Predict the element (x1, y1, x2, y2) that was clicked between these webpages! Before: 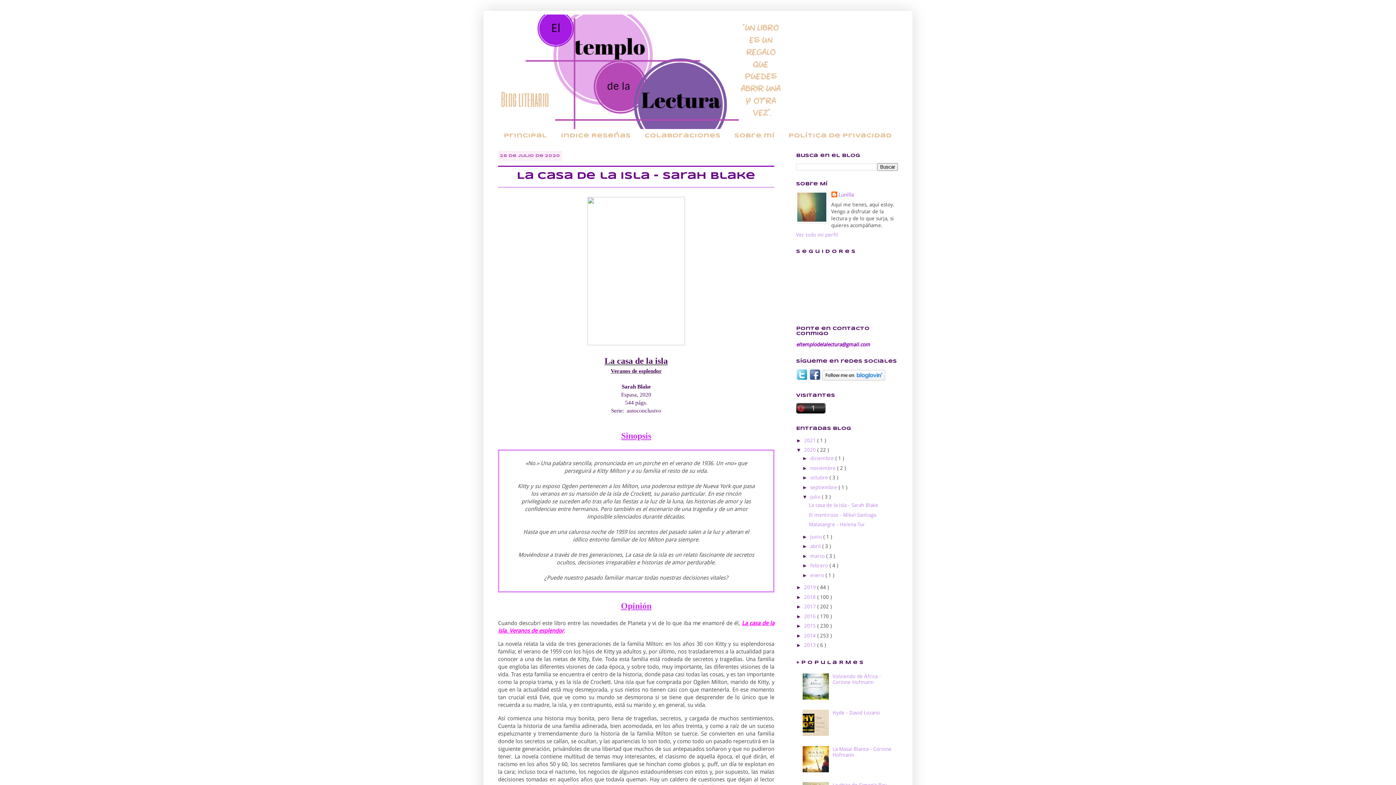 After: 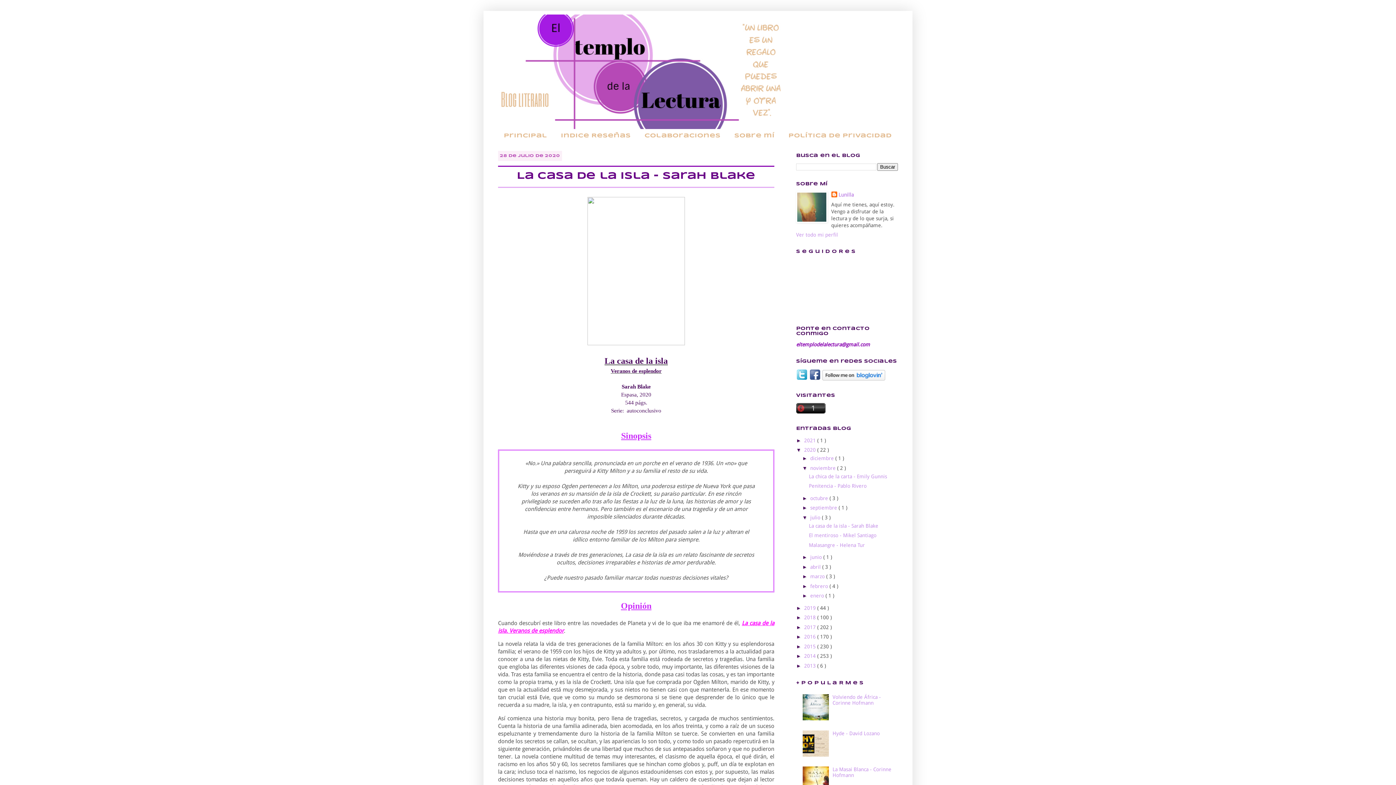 Action: label: ►   bbox: (802, 465, 810, 471)